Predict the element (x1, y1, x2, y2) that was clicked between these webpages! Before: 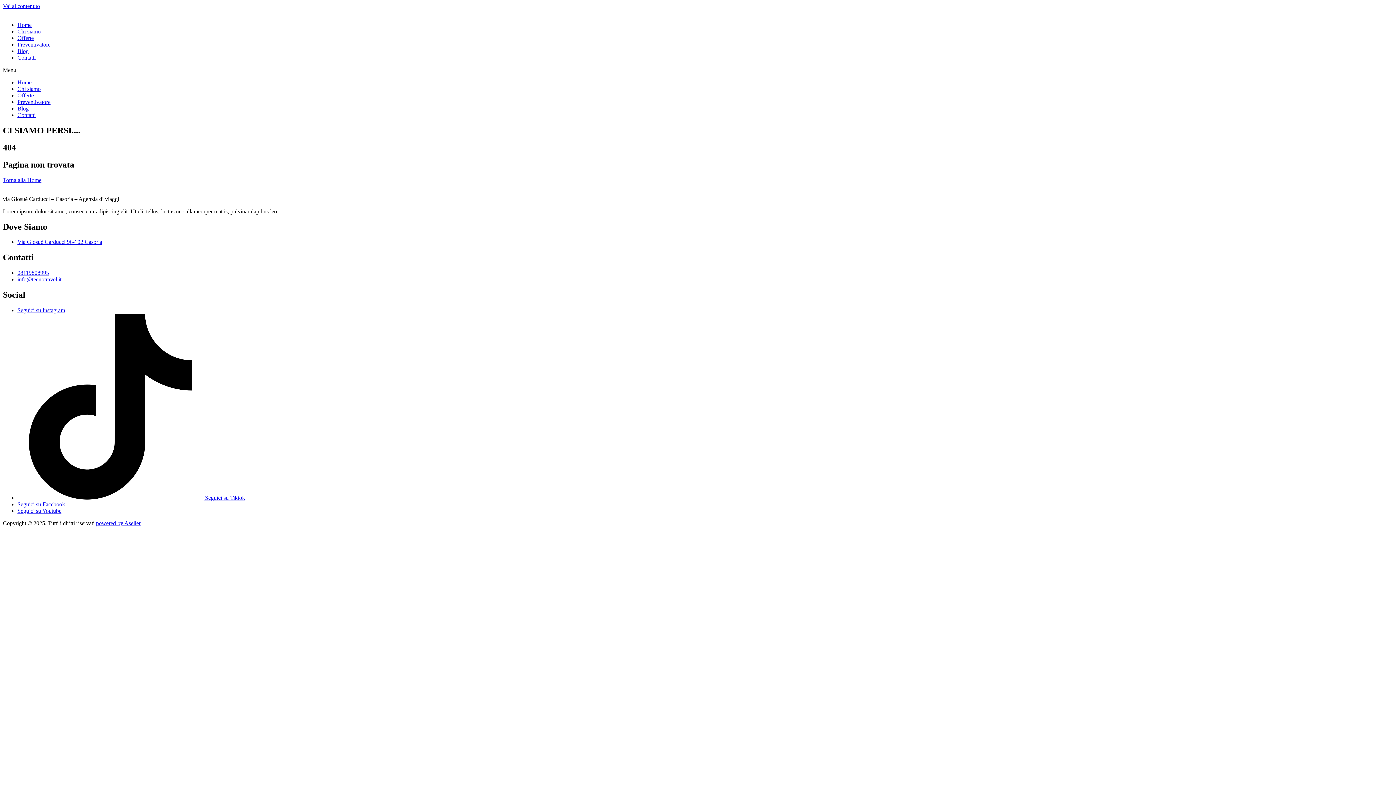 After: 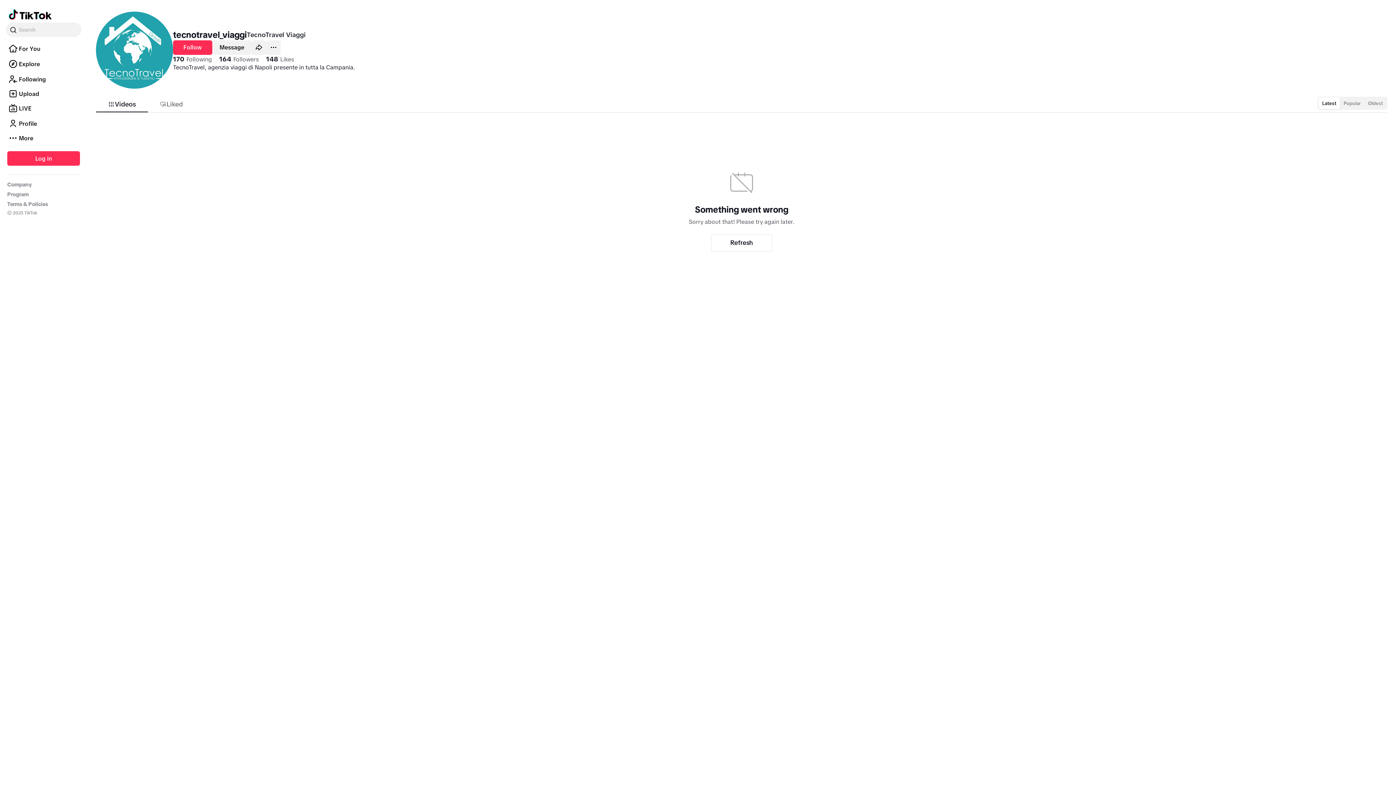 Action: bbox: (17, 494, 245, 501) label:  Seguici su Tiktok